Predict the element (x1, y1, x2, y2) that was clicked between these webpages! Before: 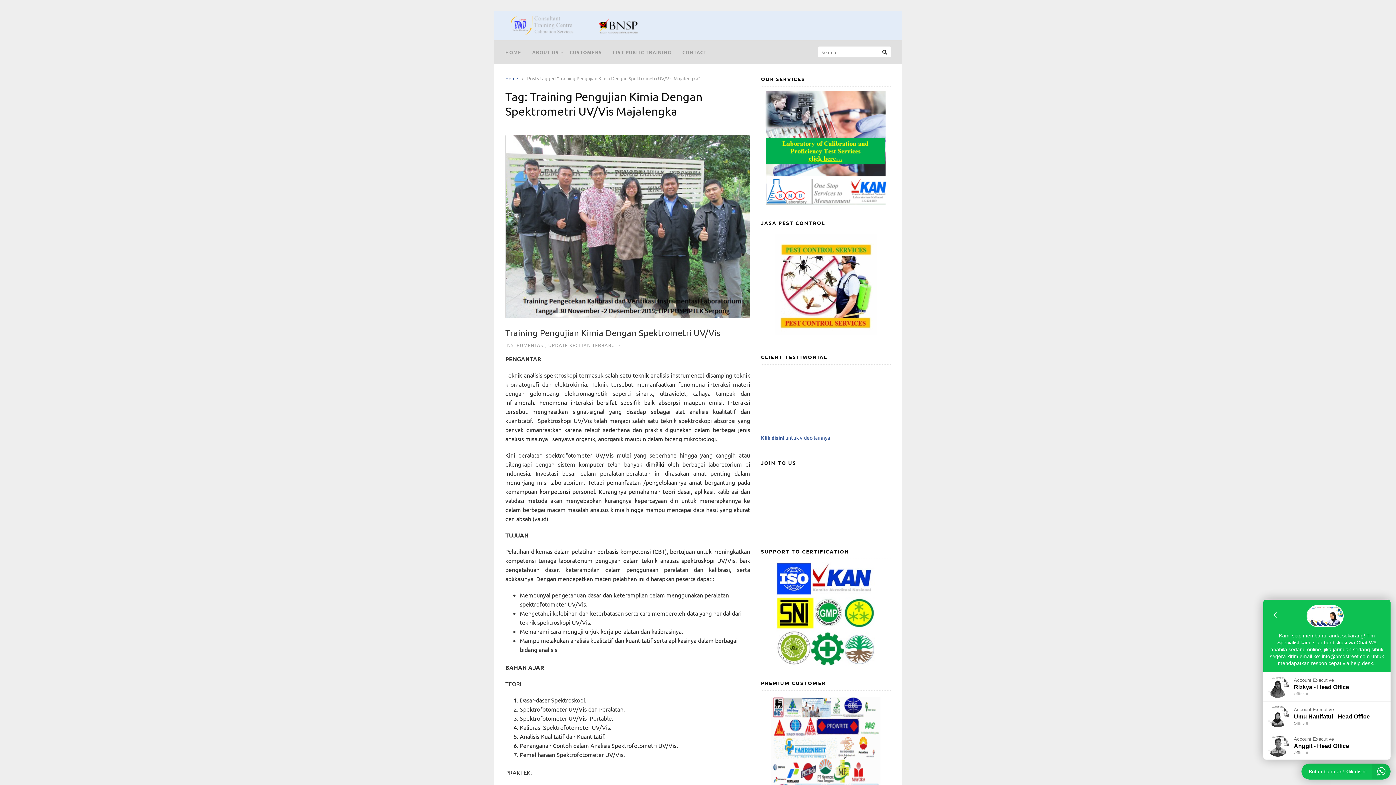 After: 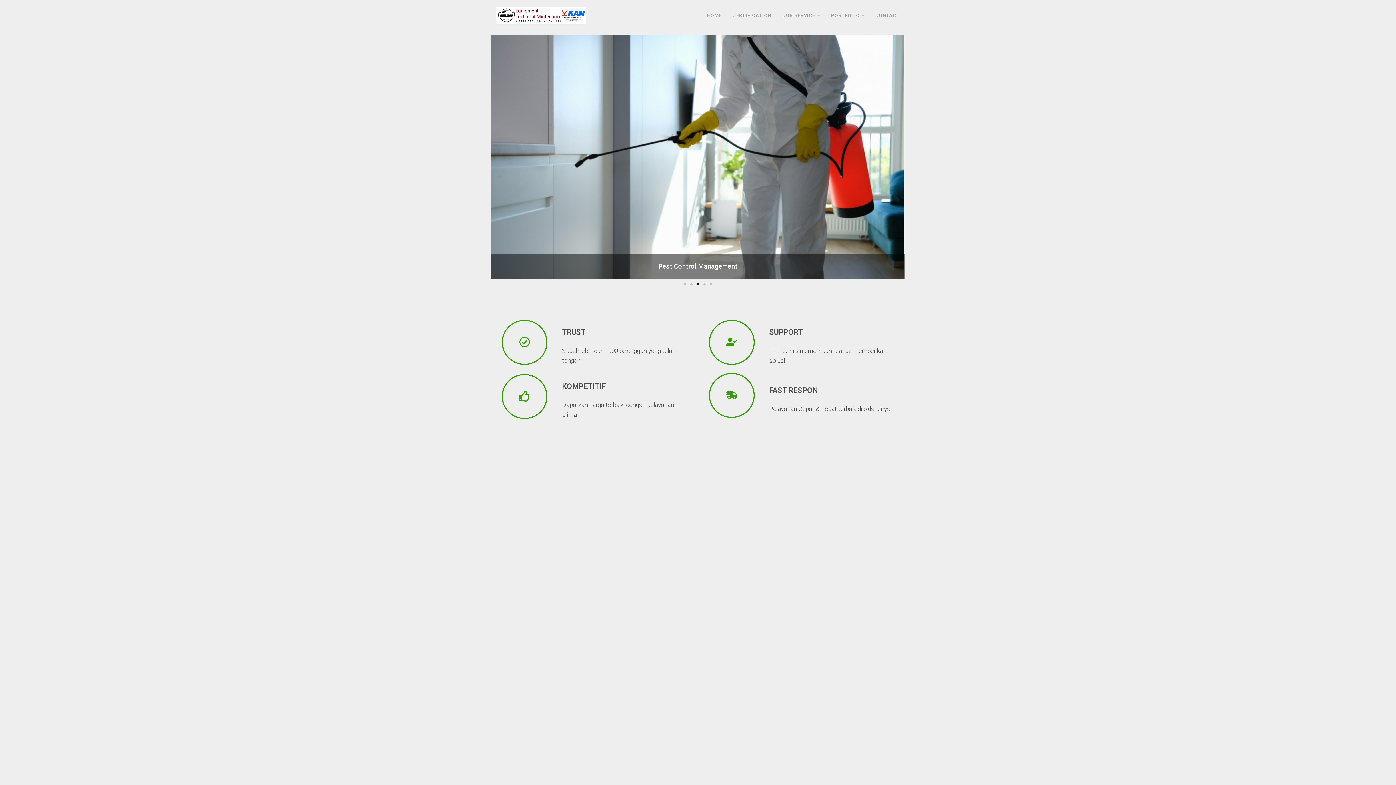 Action: bbox: (761, 233, 890, 335)